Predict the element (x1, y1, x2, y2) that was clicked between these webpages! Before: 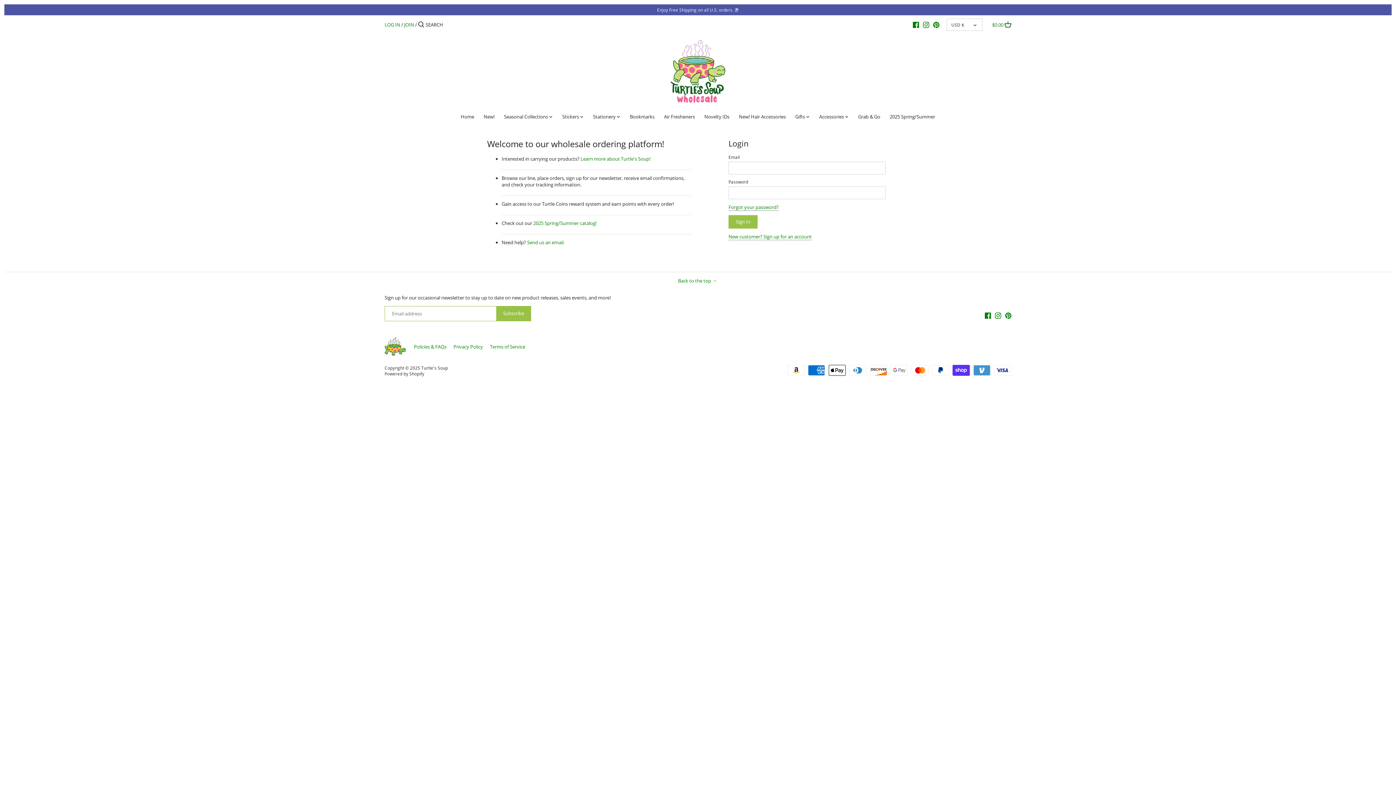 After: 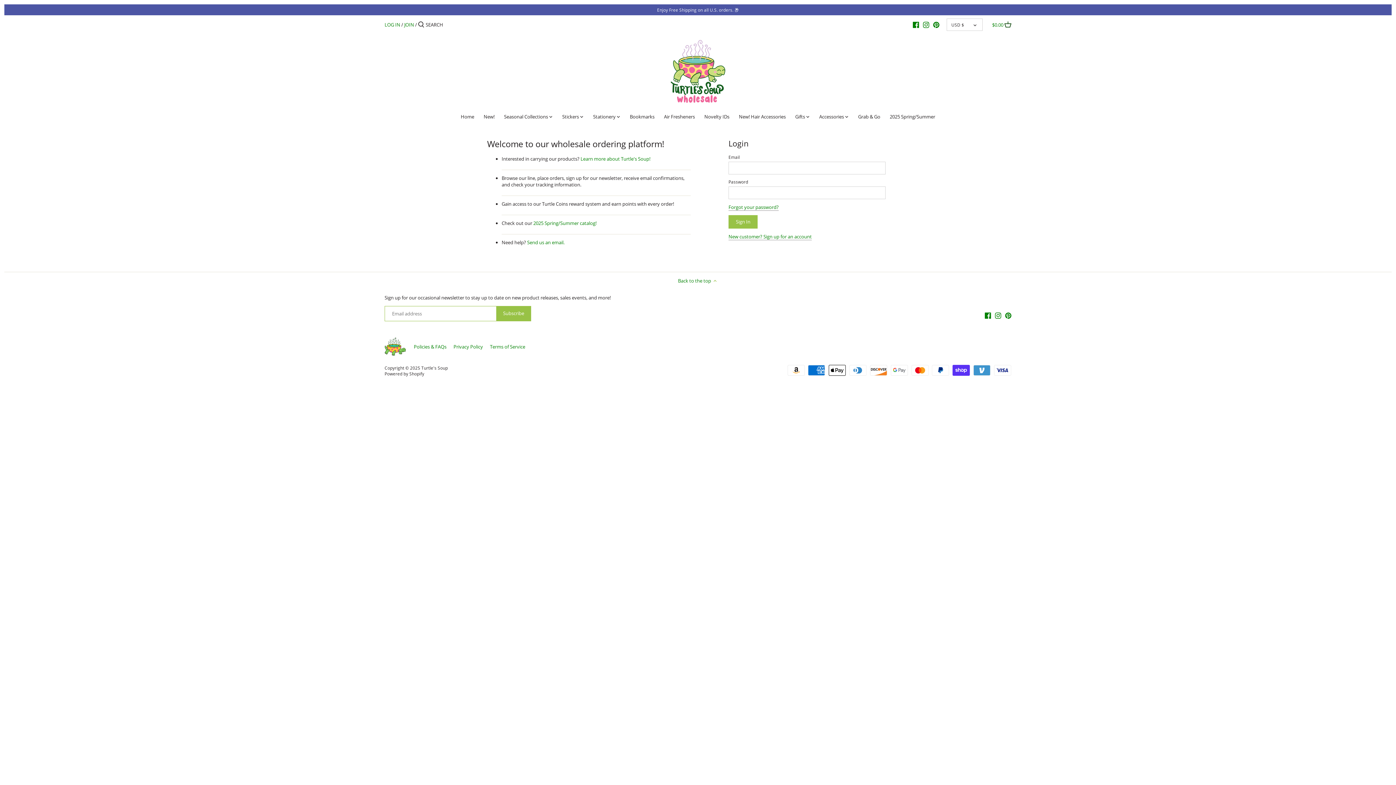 Action: label: Terms of Service bbox: (490, 343, 525, 350)